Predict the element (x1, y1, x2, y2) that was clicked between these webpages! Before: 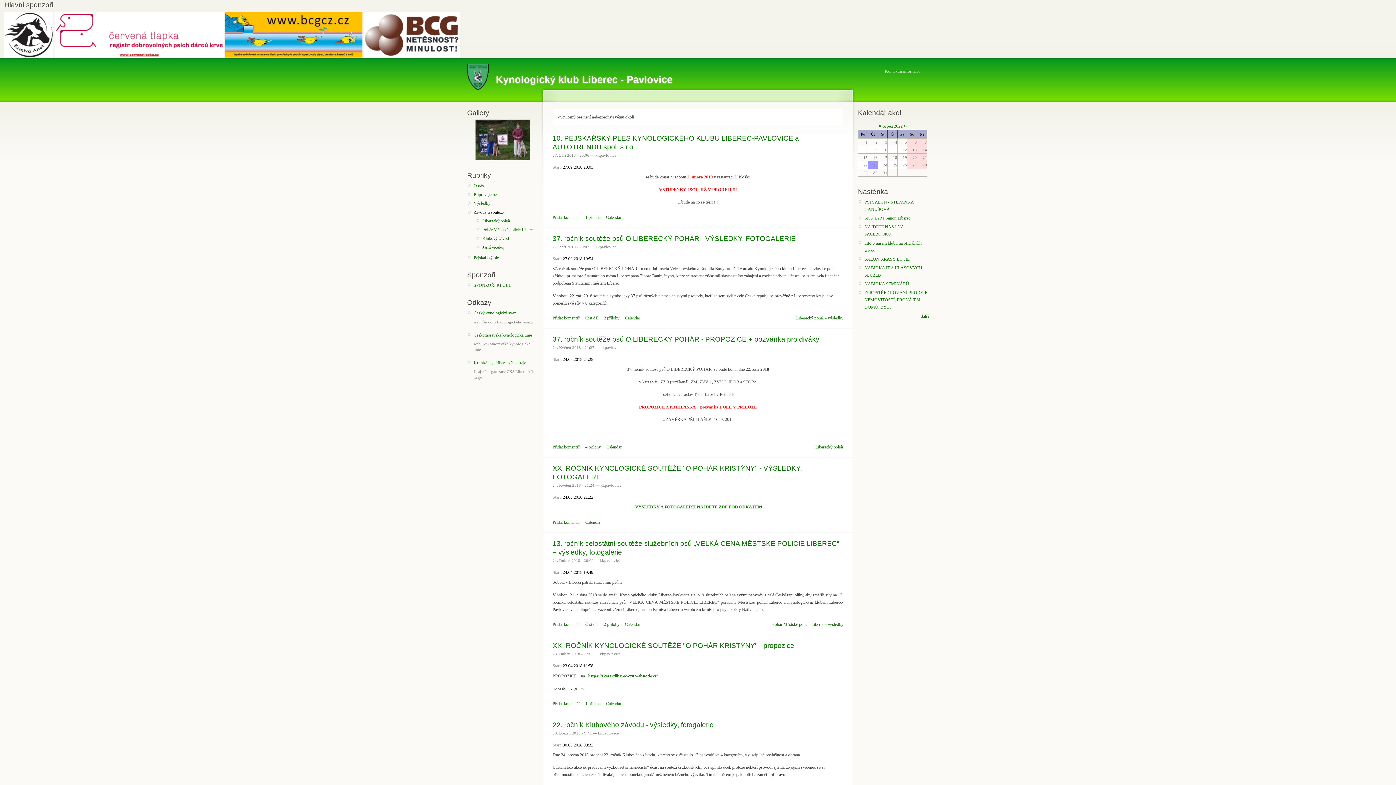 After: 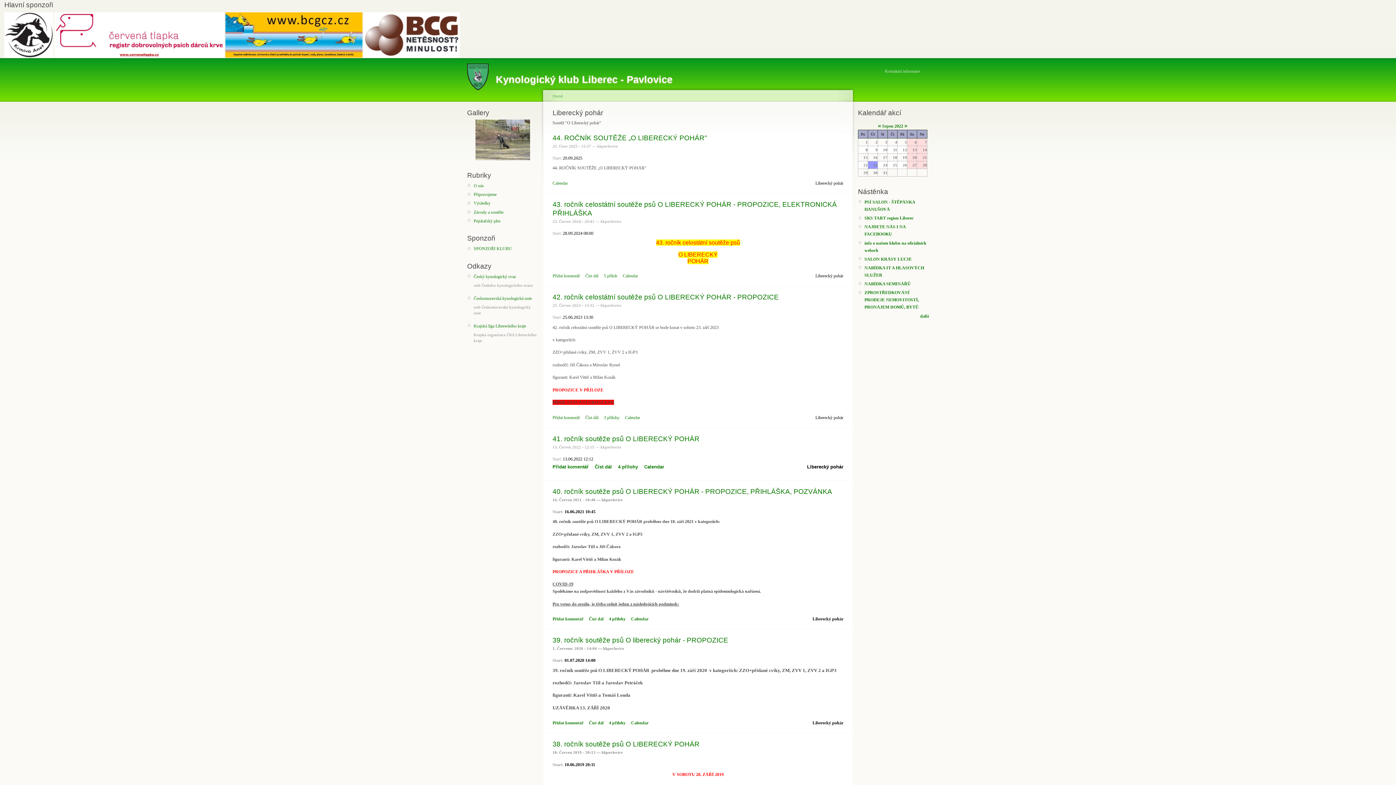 Action: label: Liberecký pohár bbox: (482, 217, 538, 224)